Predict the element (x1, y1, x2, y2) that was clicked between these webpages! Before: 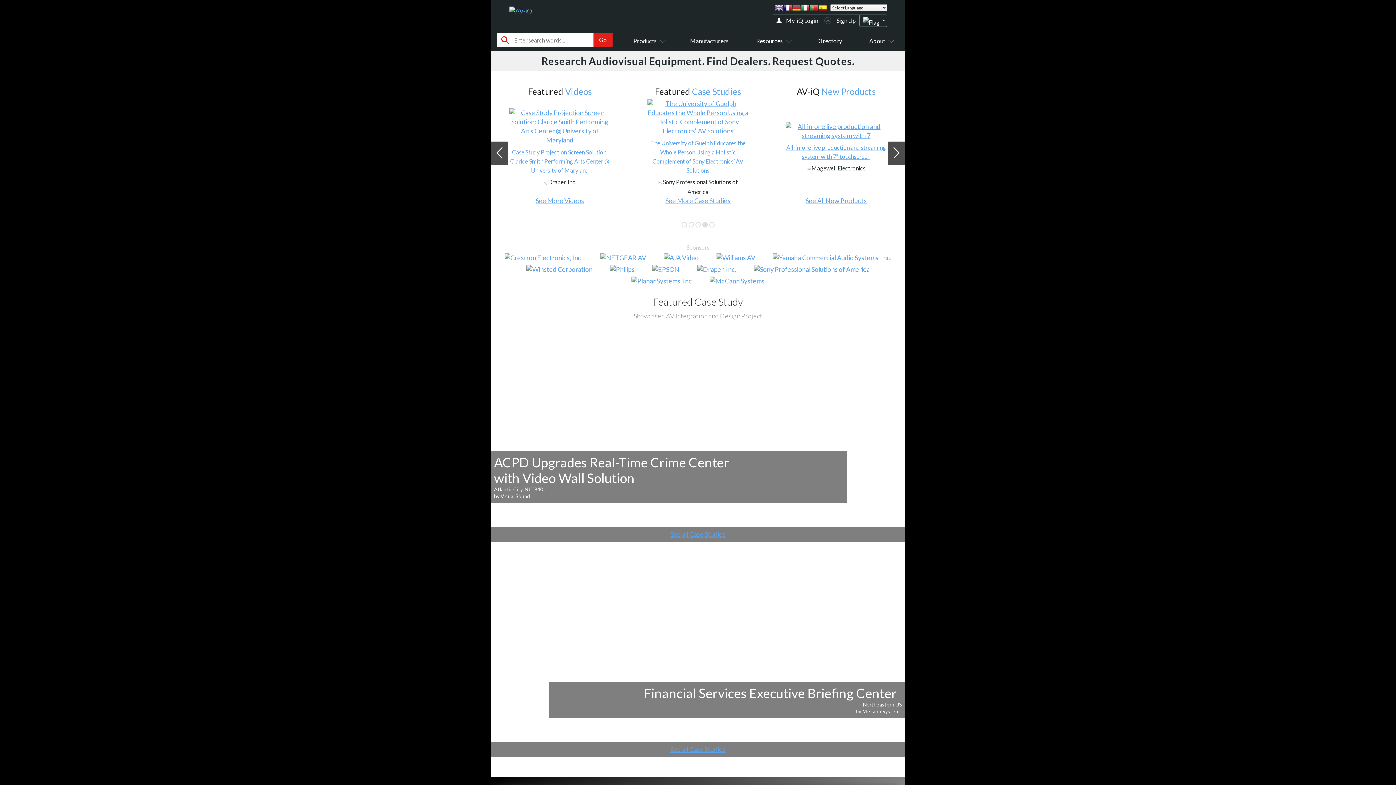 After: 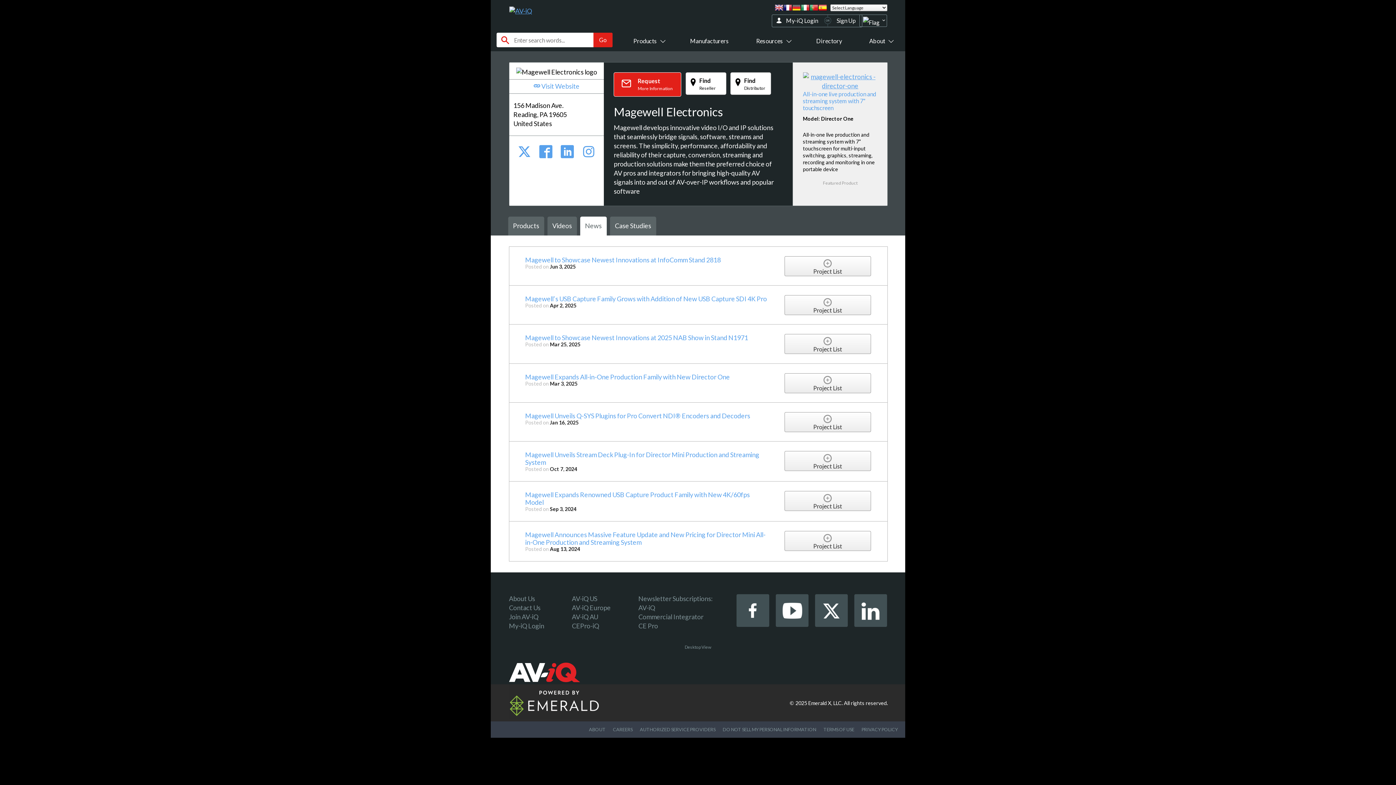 Action: label: News bbox: (705, 86, 727, 96)